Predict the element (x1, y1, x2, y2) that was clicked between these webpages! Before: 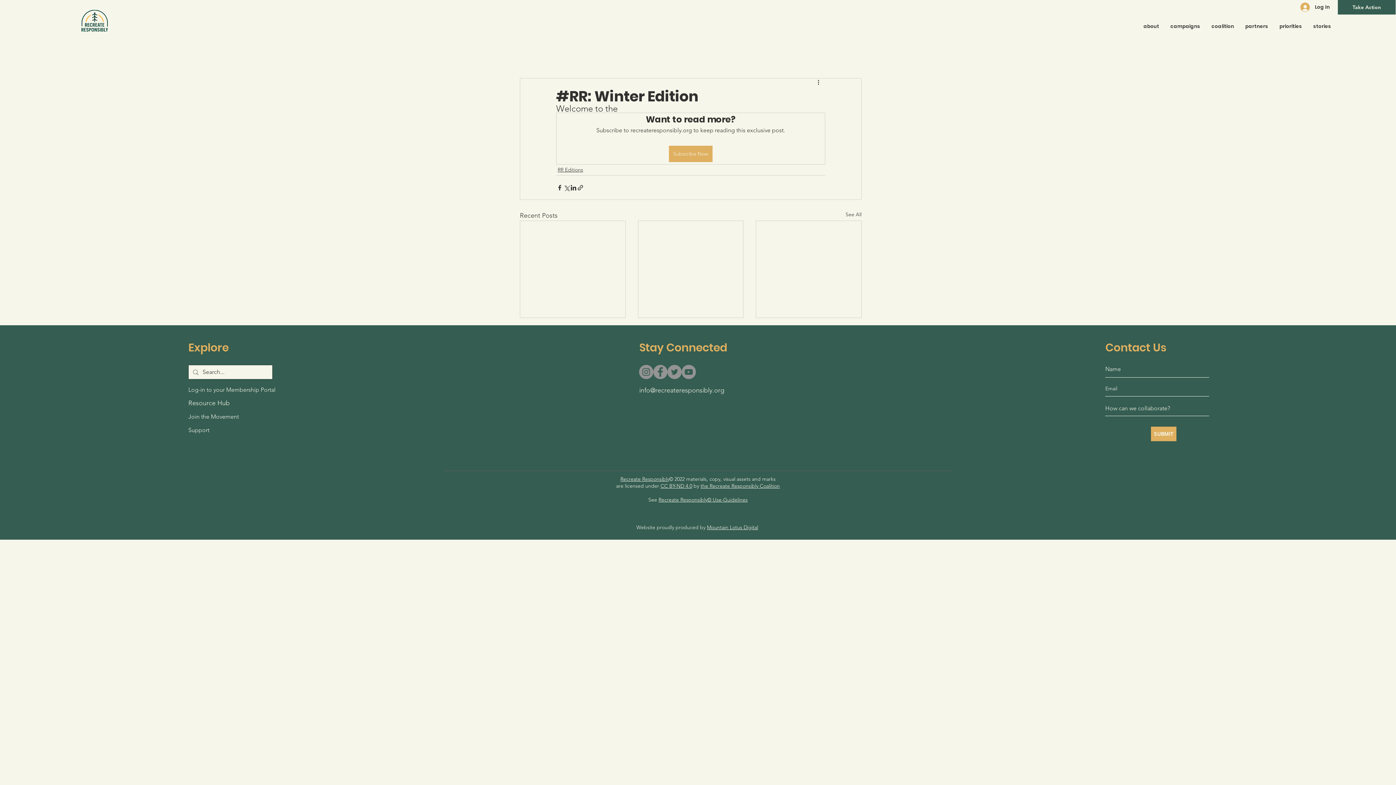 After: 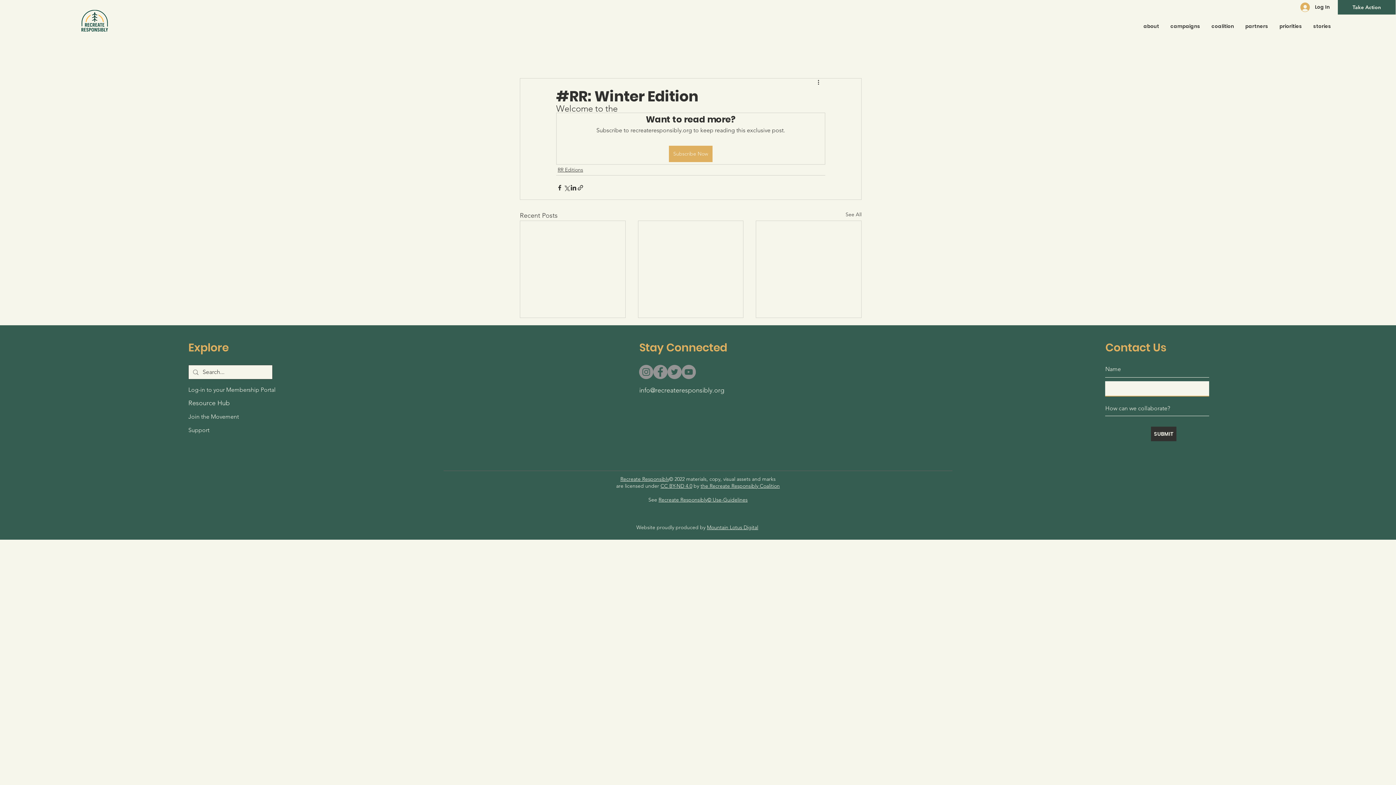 Action: bbox: (1151, 427, 1176, 441) label: SUBMIT